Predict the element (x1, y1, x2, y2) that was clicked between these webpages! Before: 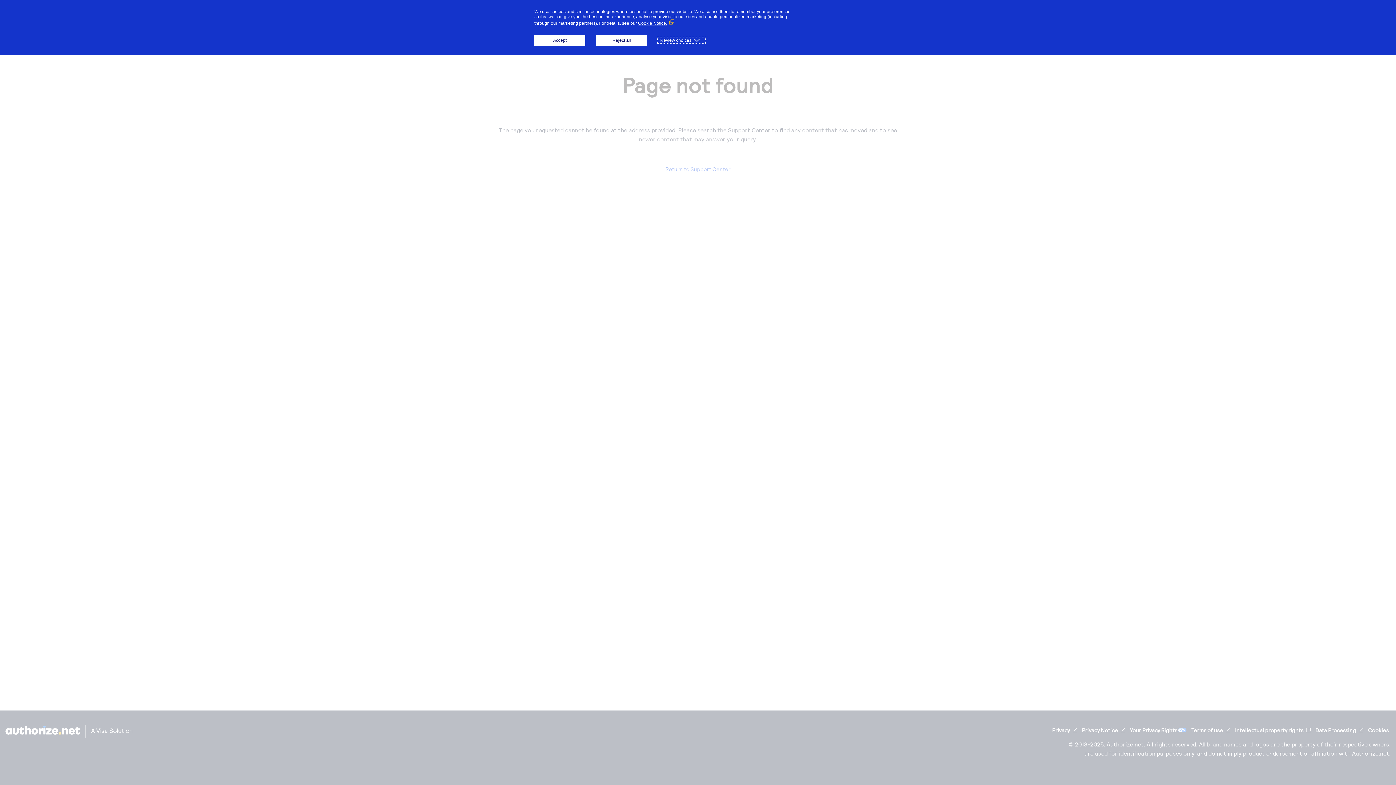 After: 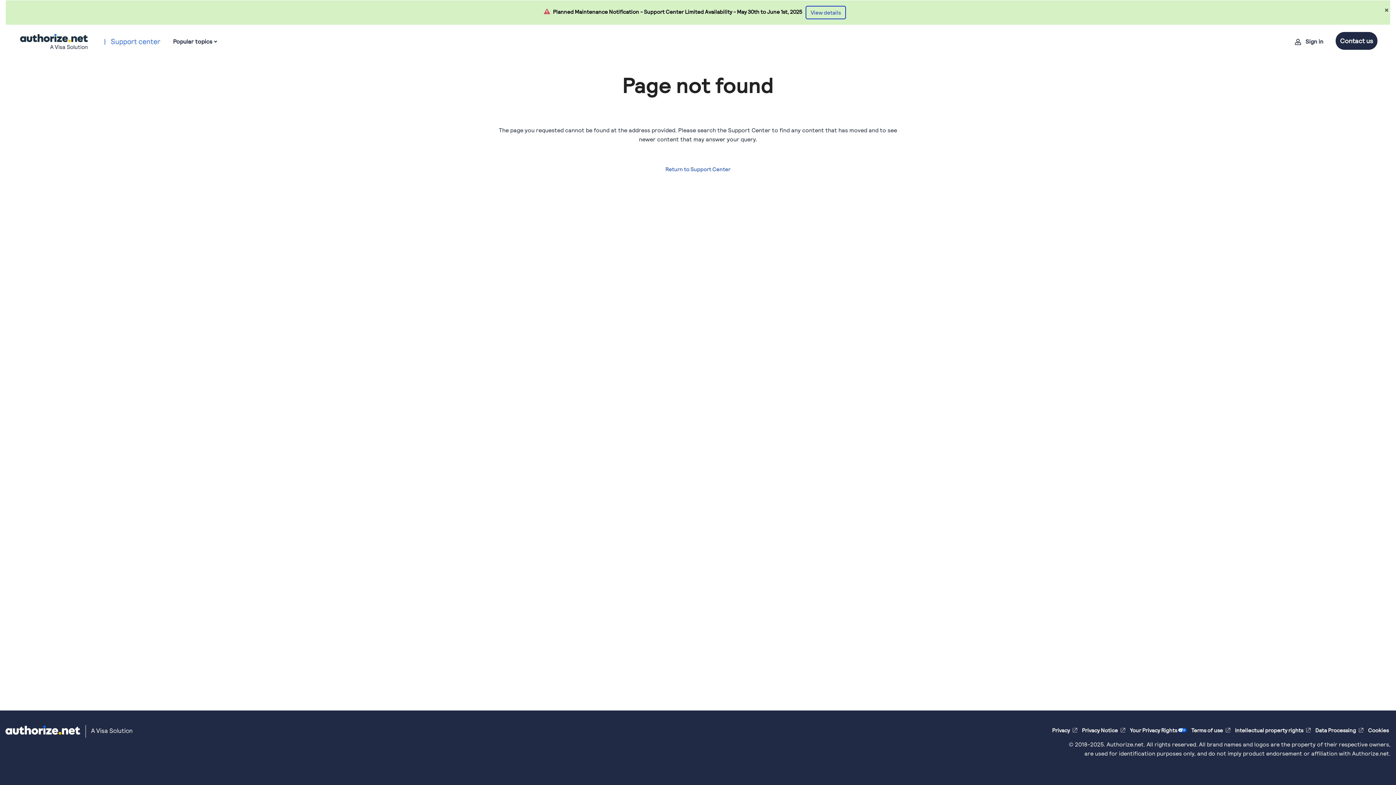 Action: label: Accept bbox: (534, 34, 585, 45)